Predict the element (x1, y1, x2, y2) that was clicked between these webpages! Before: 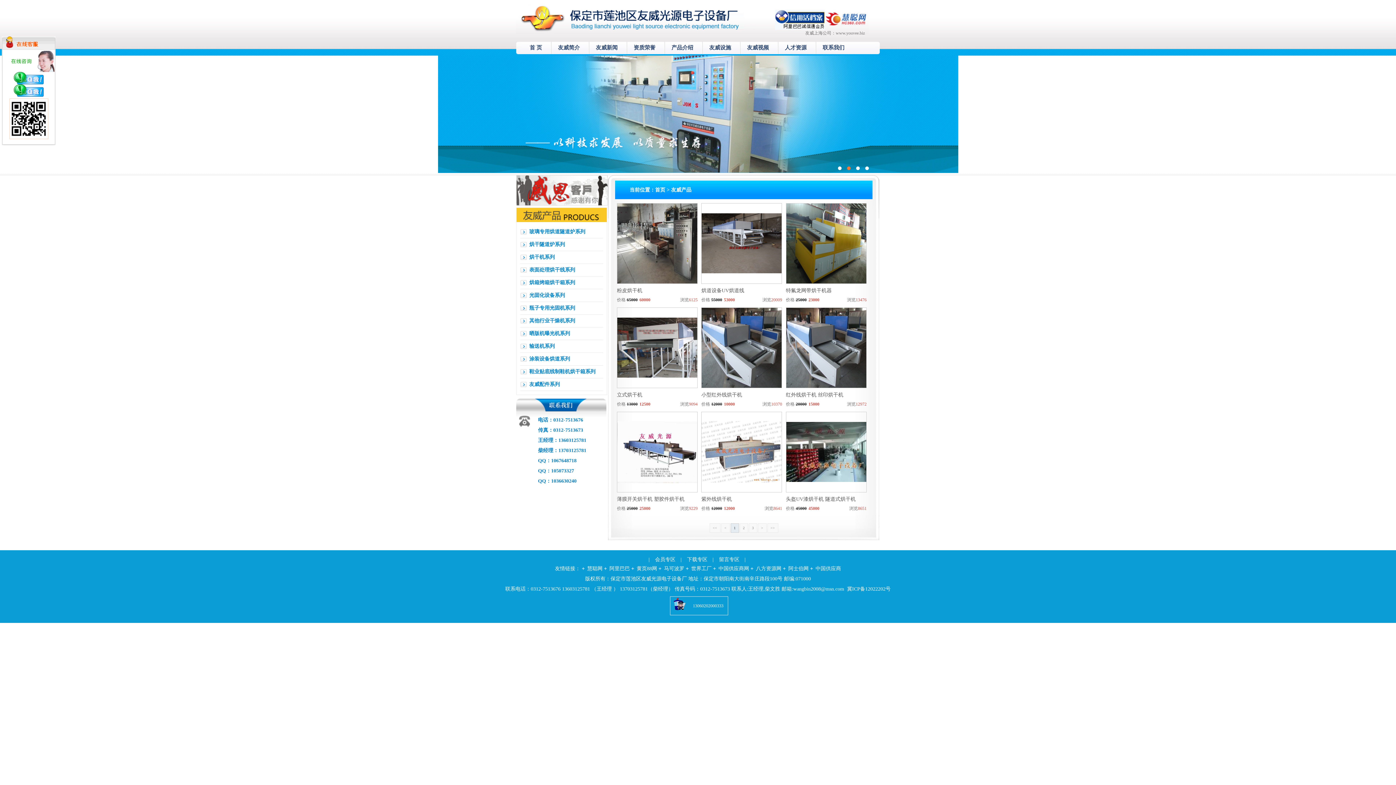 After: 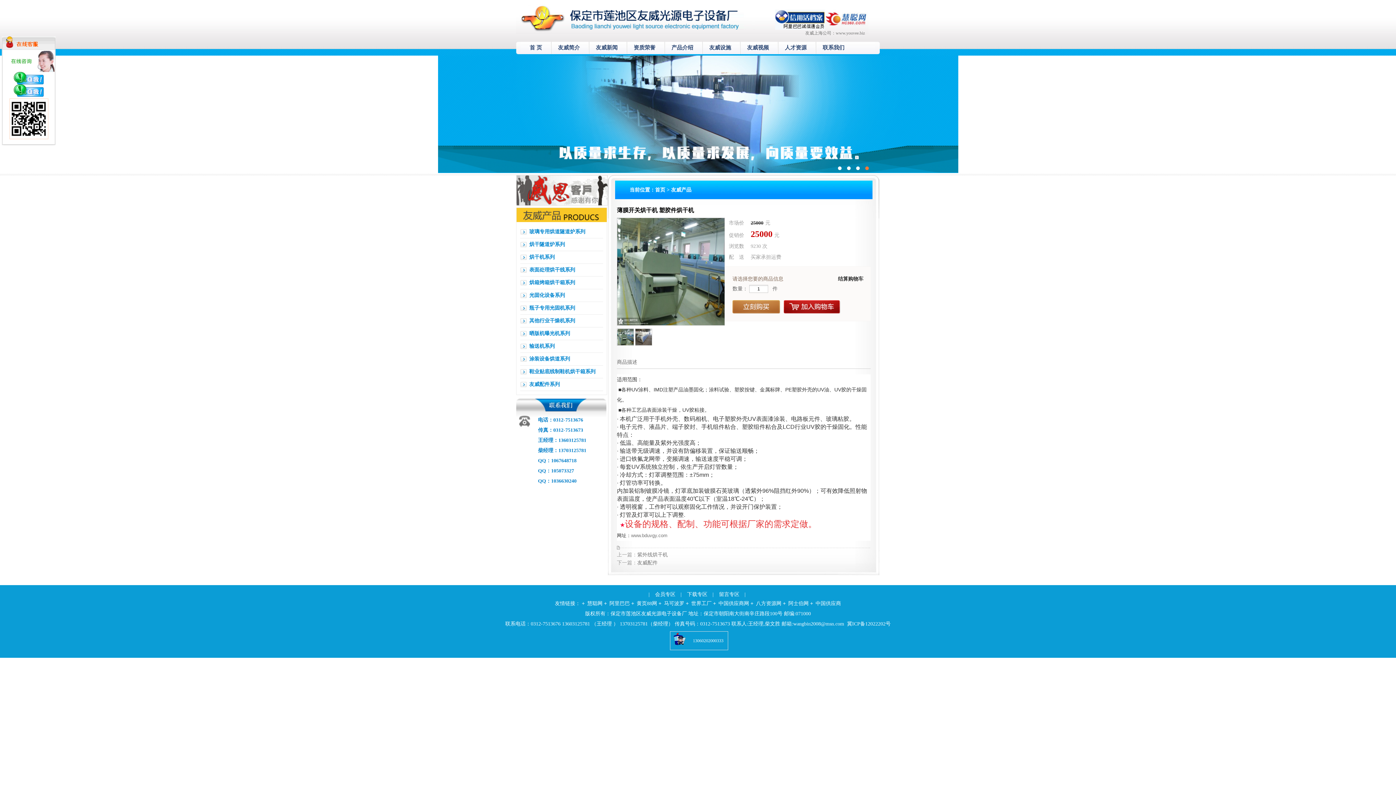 Action: bbox: (617, 496, 684, 502) label: 薄膜开关烘干机 塑胶件烘干机